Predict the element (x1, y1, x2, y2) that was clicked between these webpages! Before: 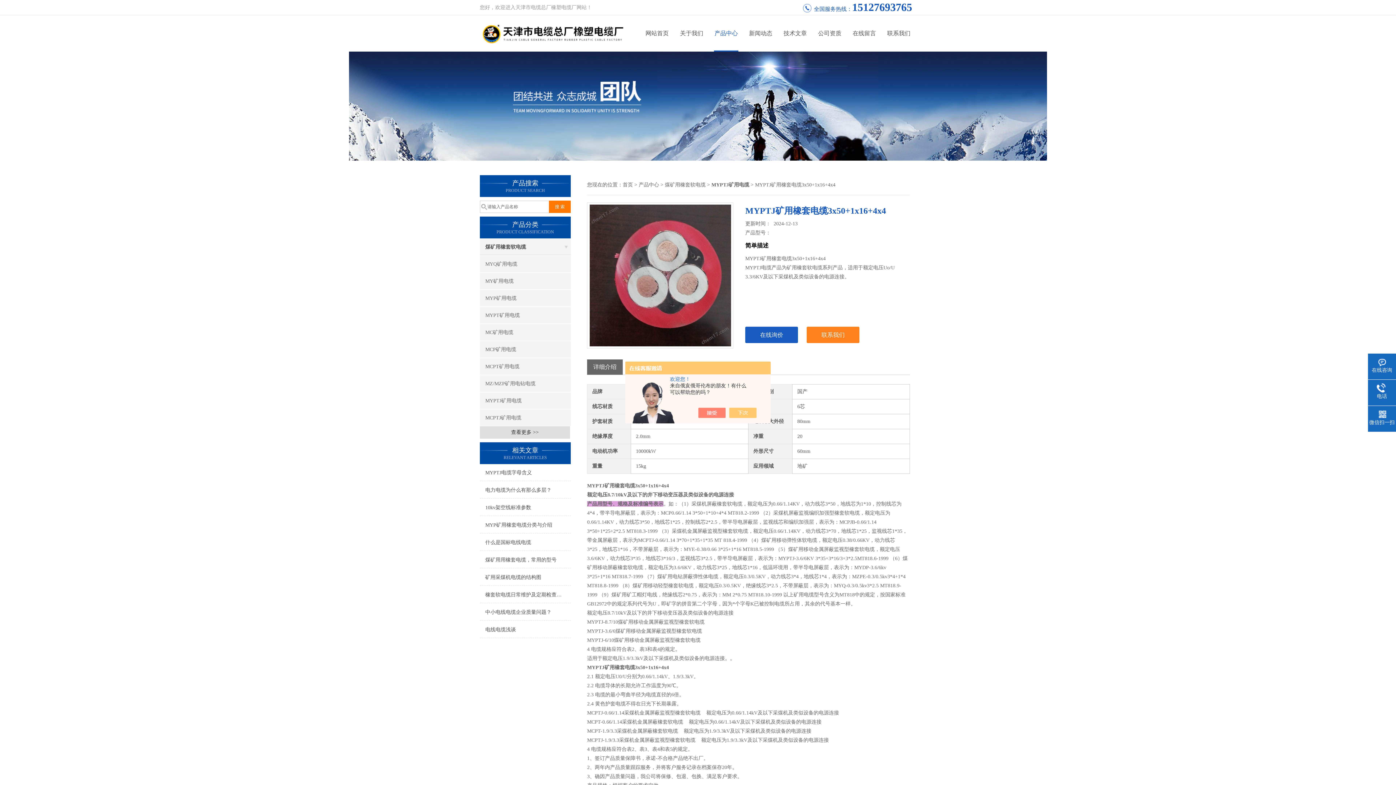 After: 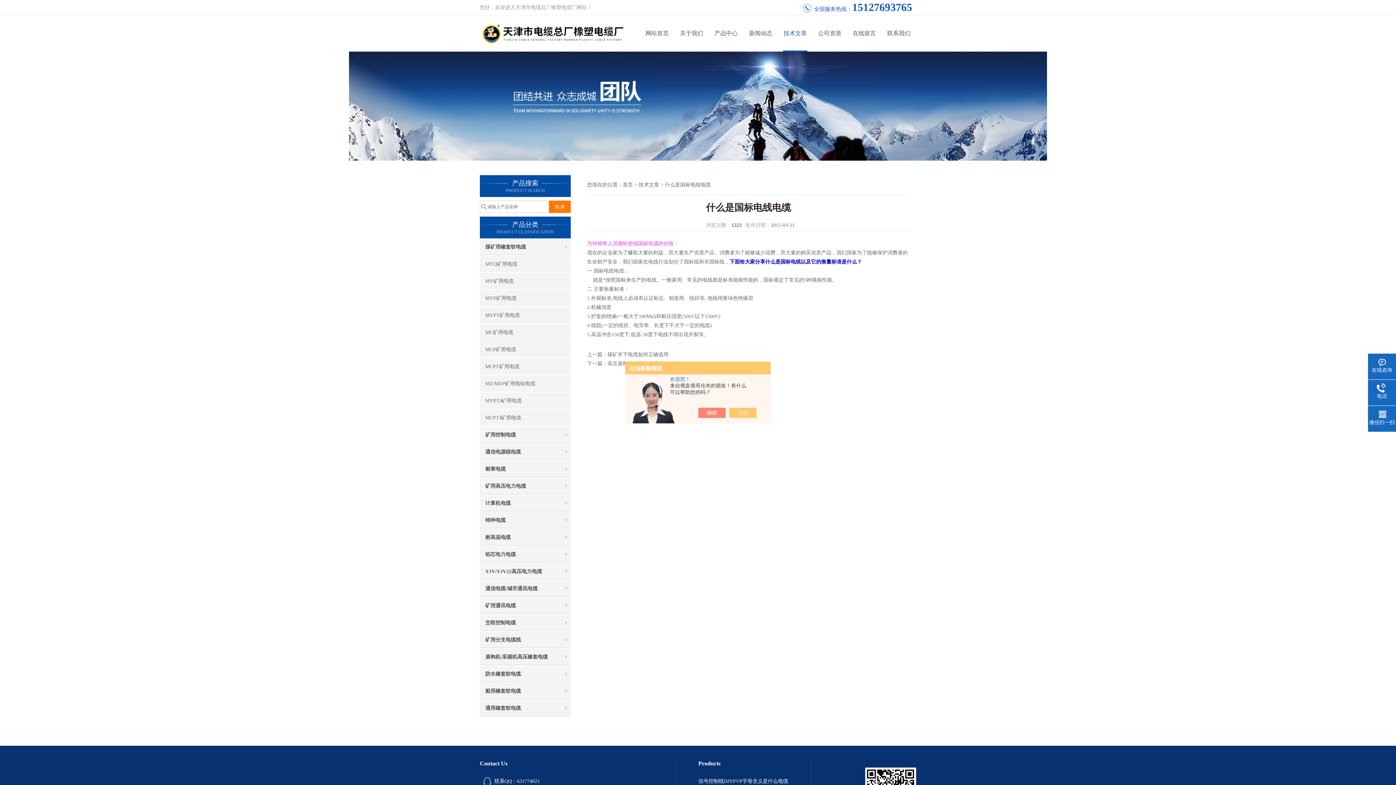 Action: bbox: (480, 534, 570, 551) label: 什么是国标电线电缆